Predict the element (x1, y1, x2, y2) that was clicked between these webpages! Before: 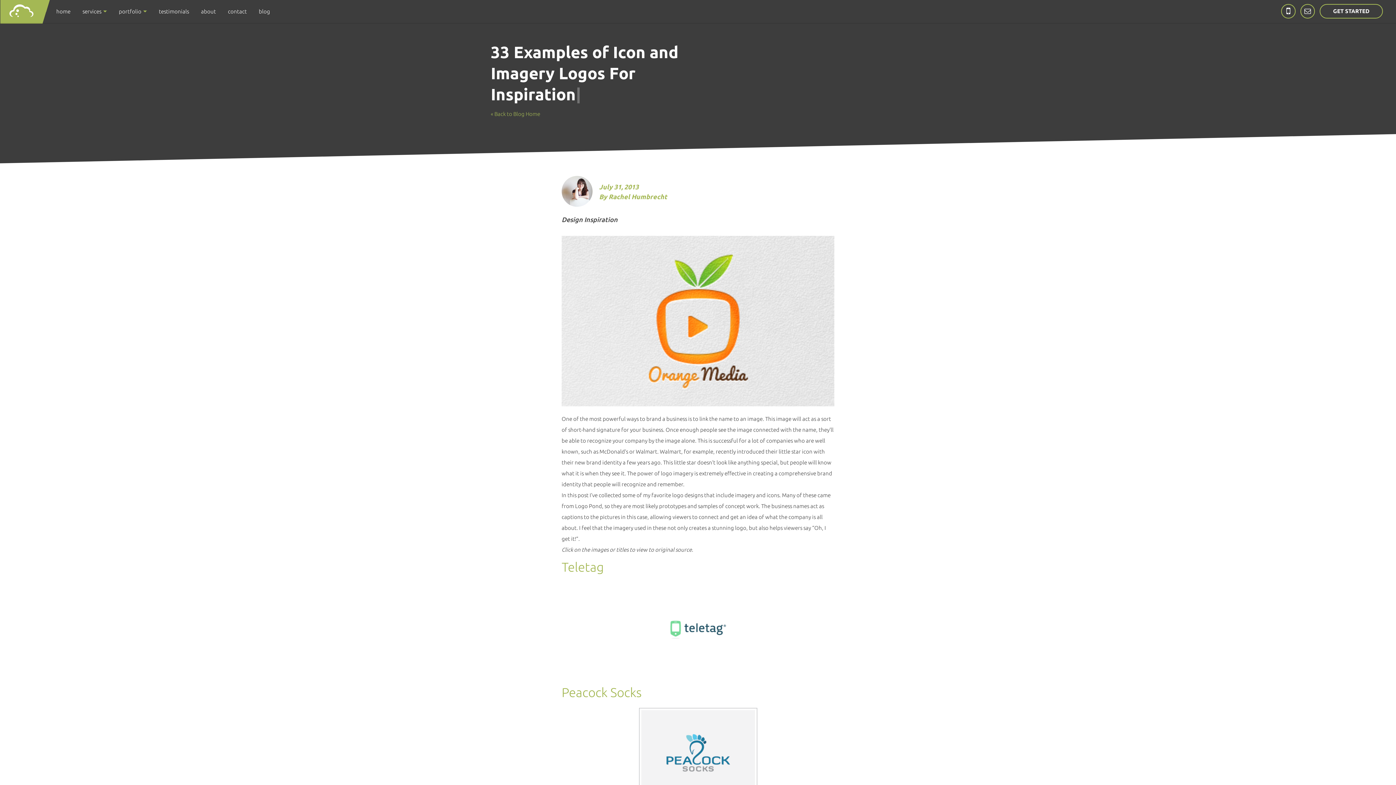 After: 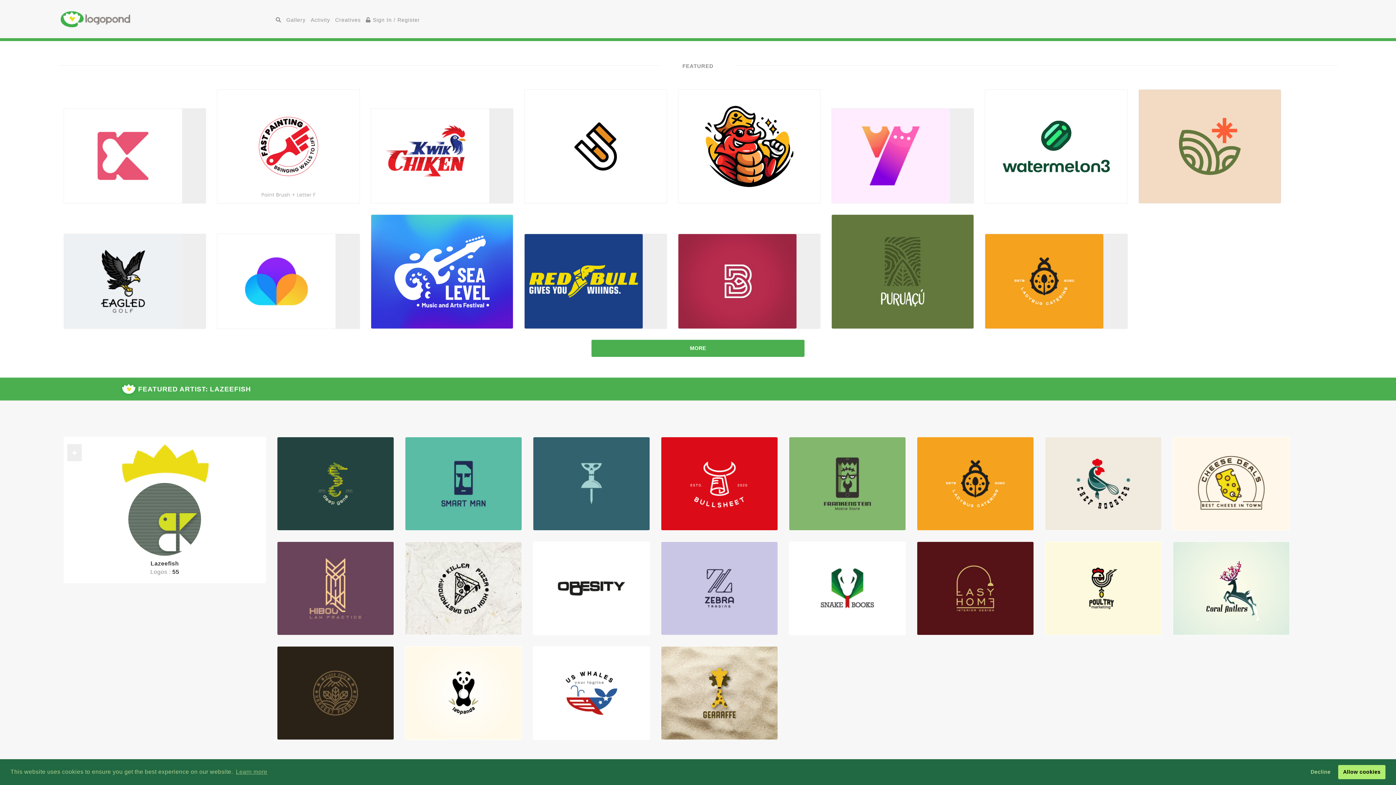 Action: bbox: (561, 561, 834, 656)